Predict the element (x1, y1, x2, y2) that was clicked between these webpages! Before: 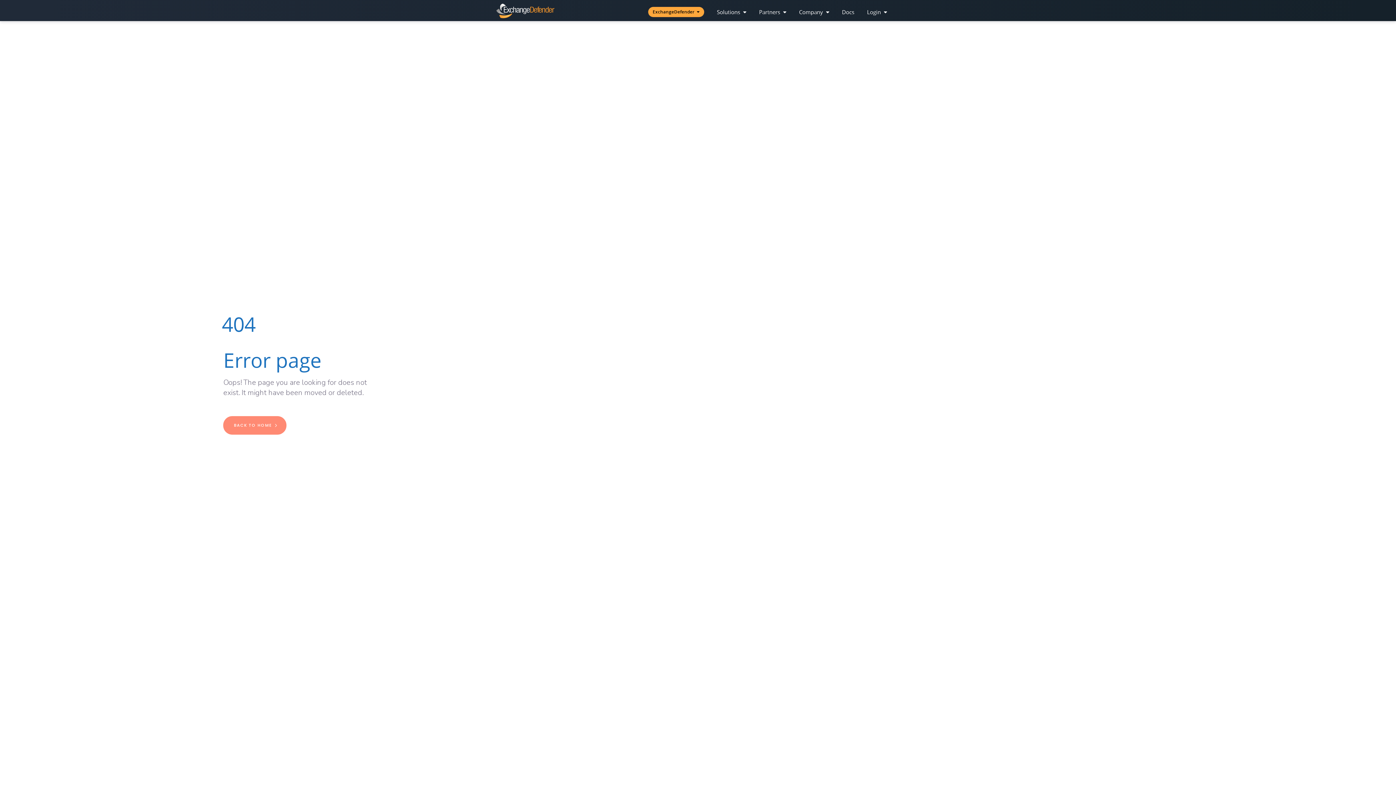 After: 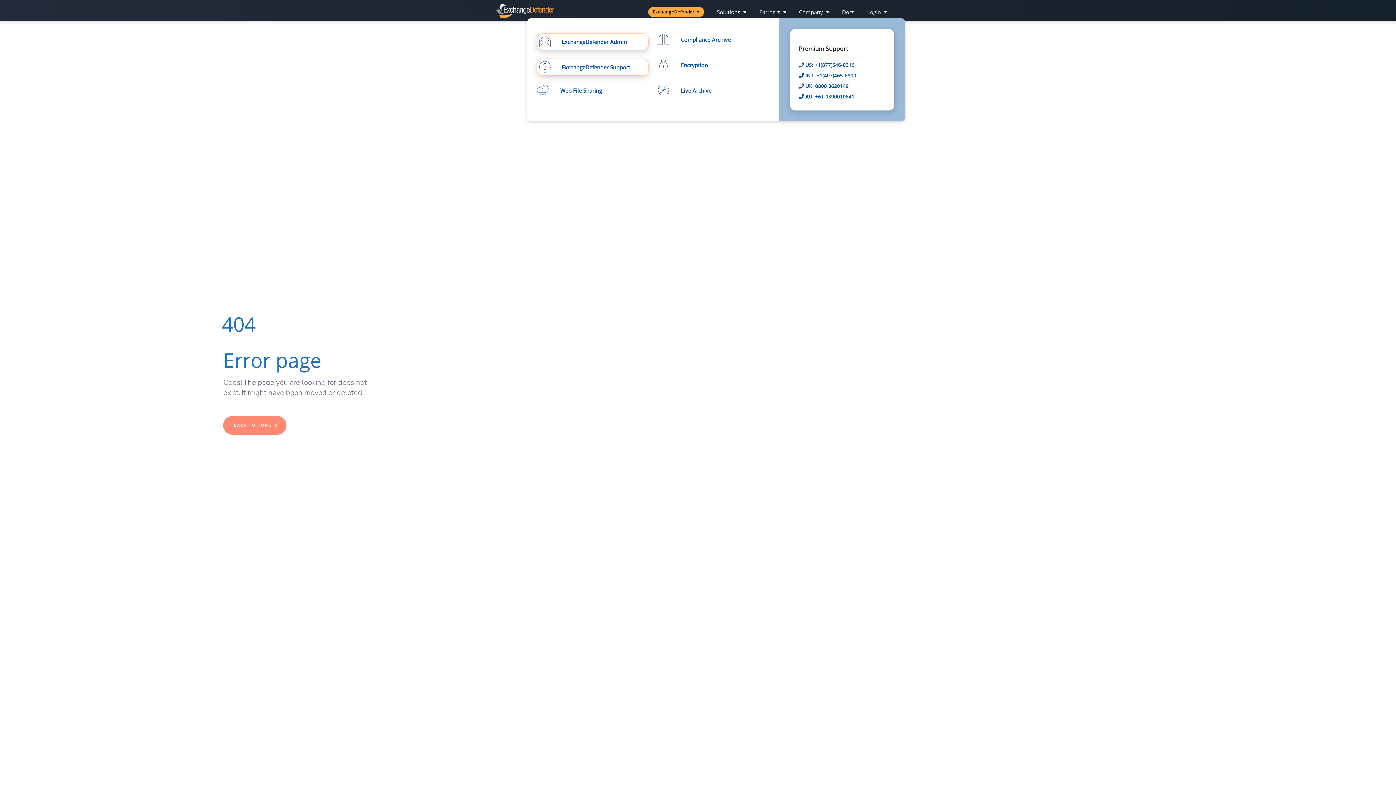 Action: label: Login   bbox: (867, 0, 887, 26)